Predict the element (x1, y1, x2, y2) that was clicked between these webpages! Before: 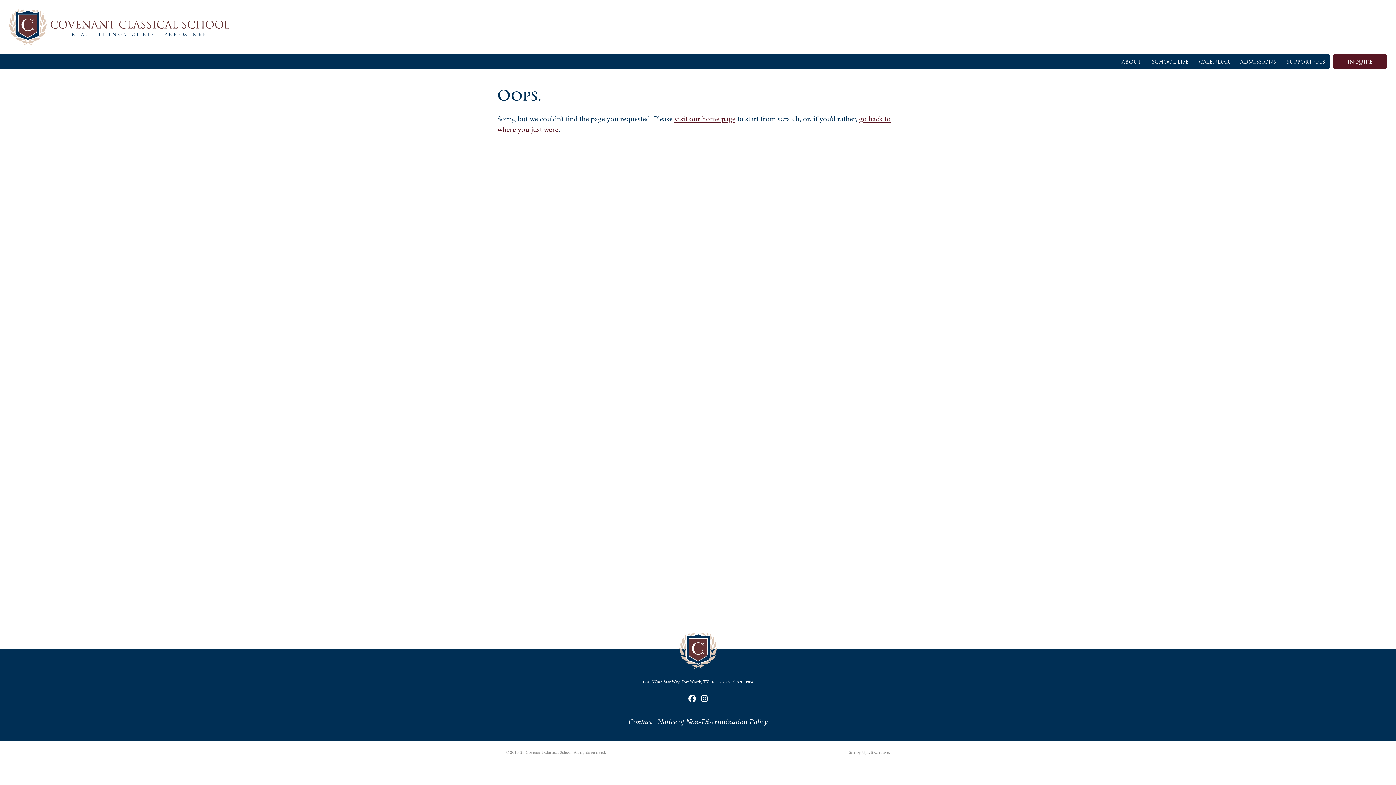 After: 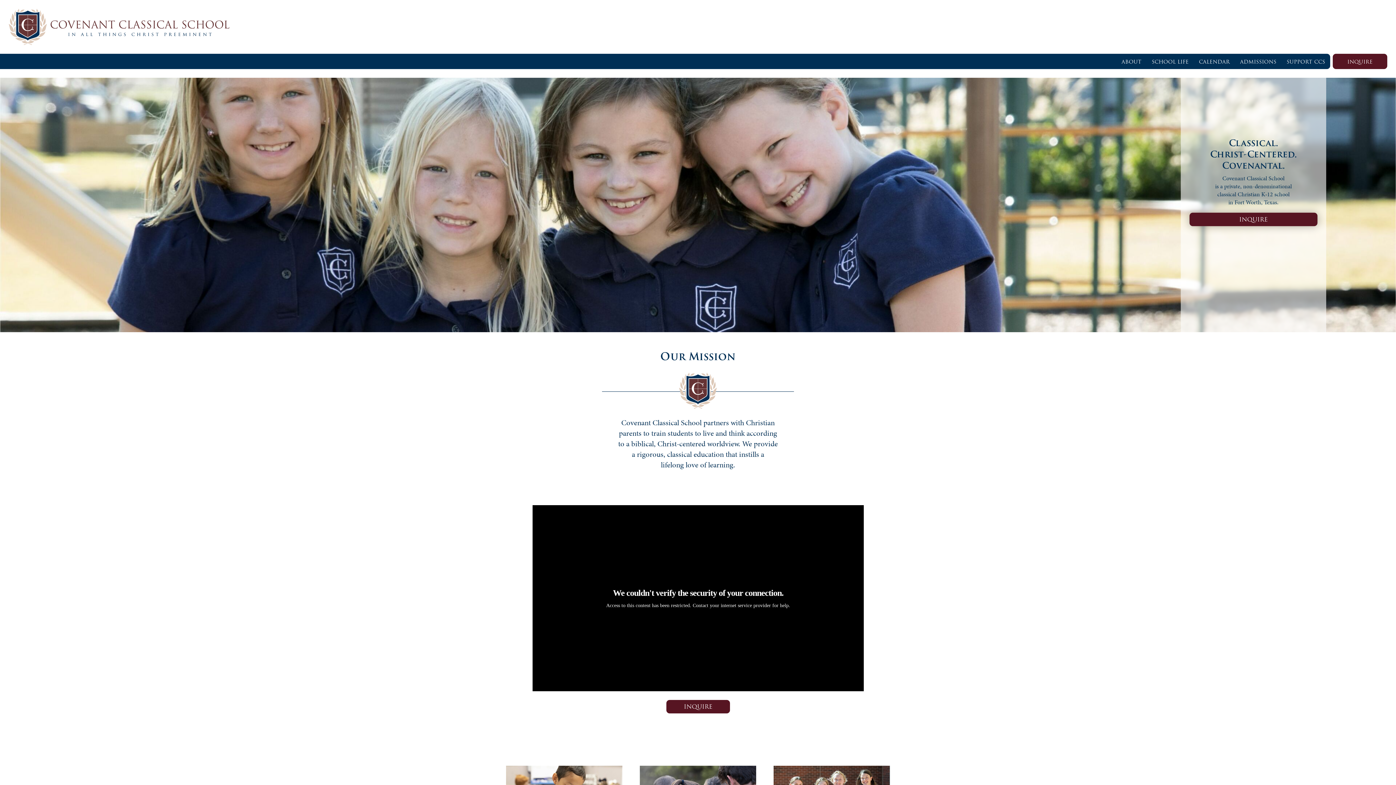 Action: bbox: (674, 113, 735, 124) label: visit our home page